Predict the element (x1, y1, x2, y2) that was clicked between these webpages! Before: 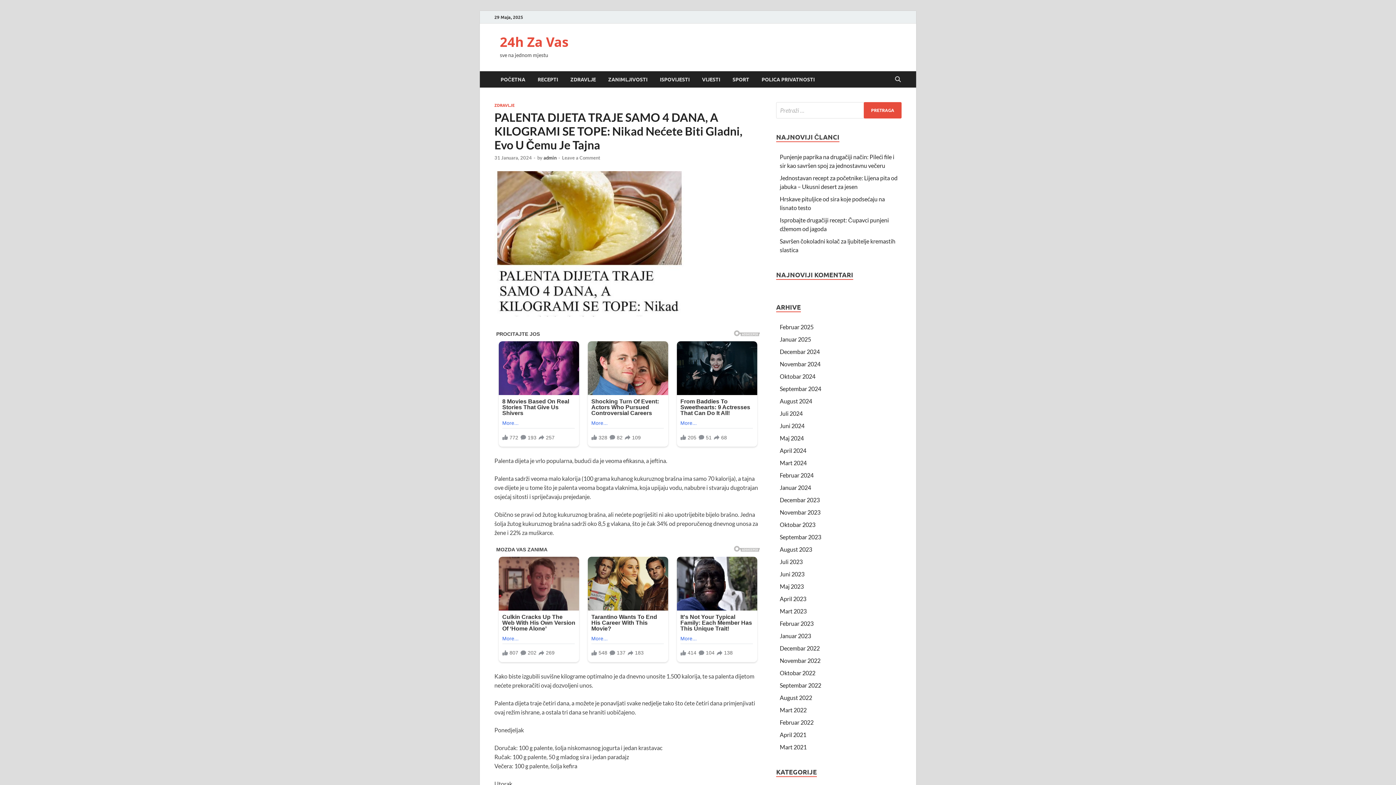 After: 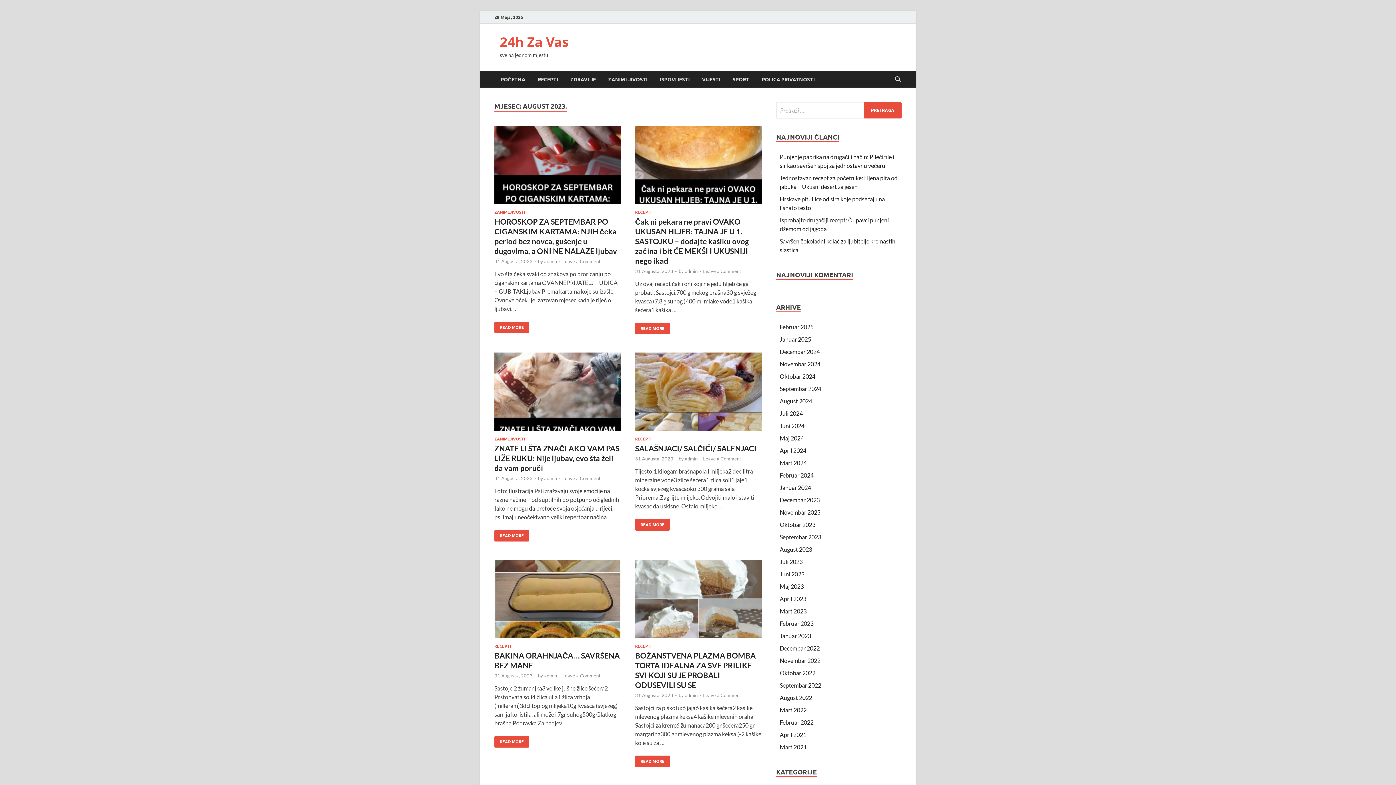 Action: bbox: (780, 546, 812, 553) label: August 2023